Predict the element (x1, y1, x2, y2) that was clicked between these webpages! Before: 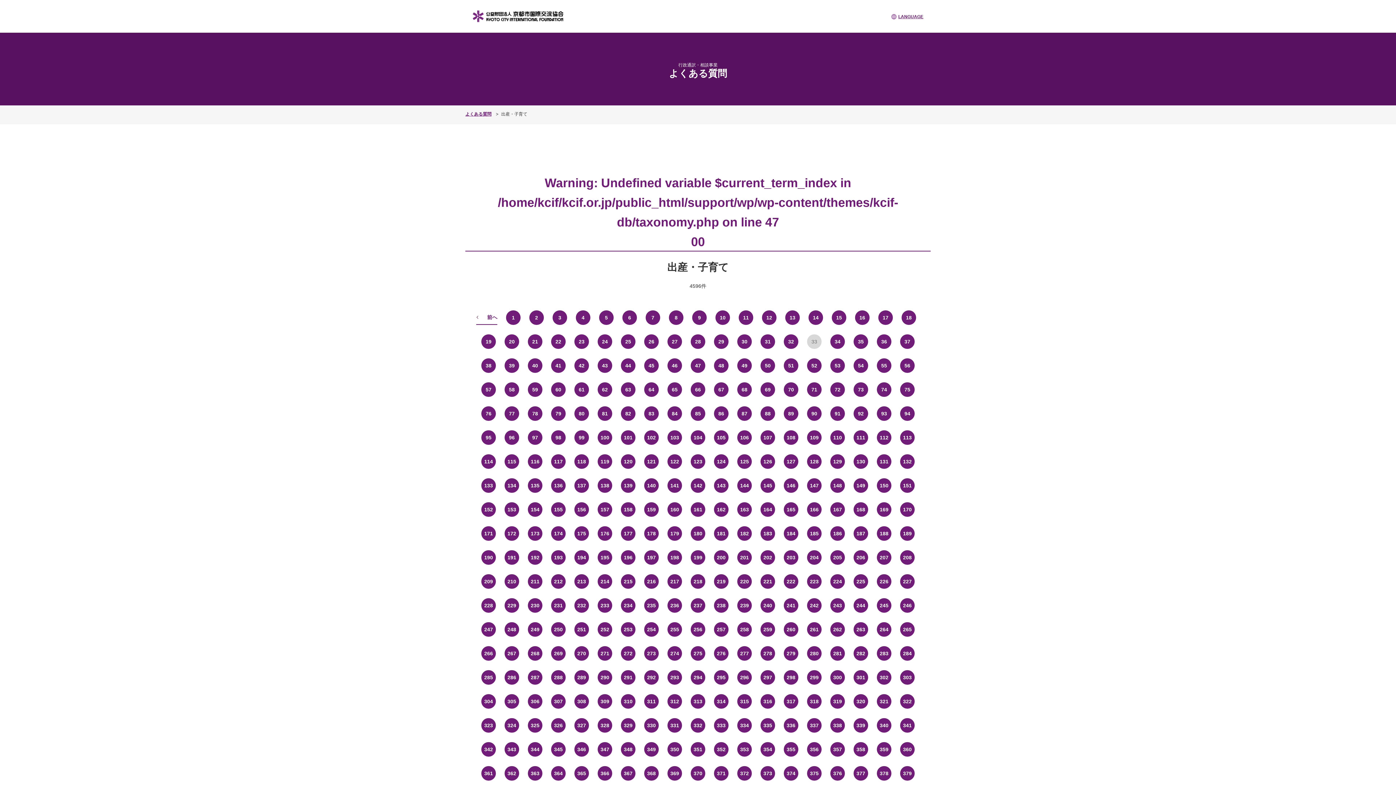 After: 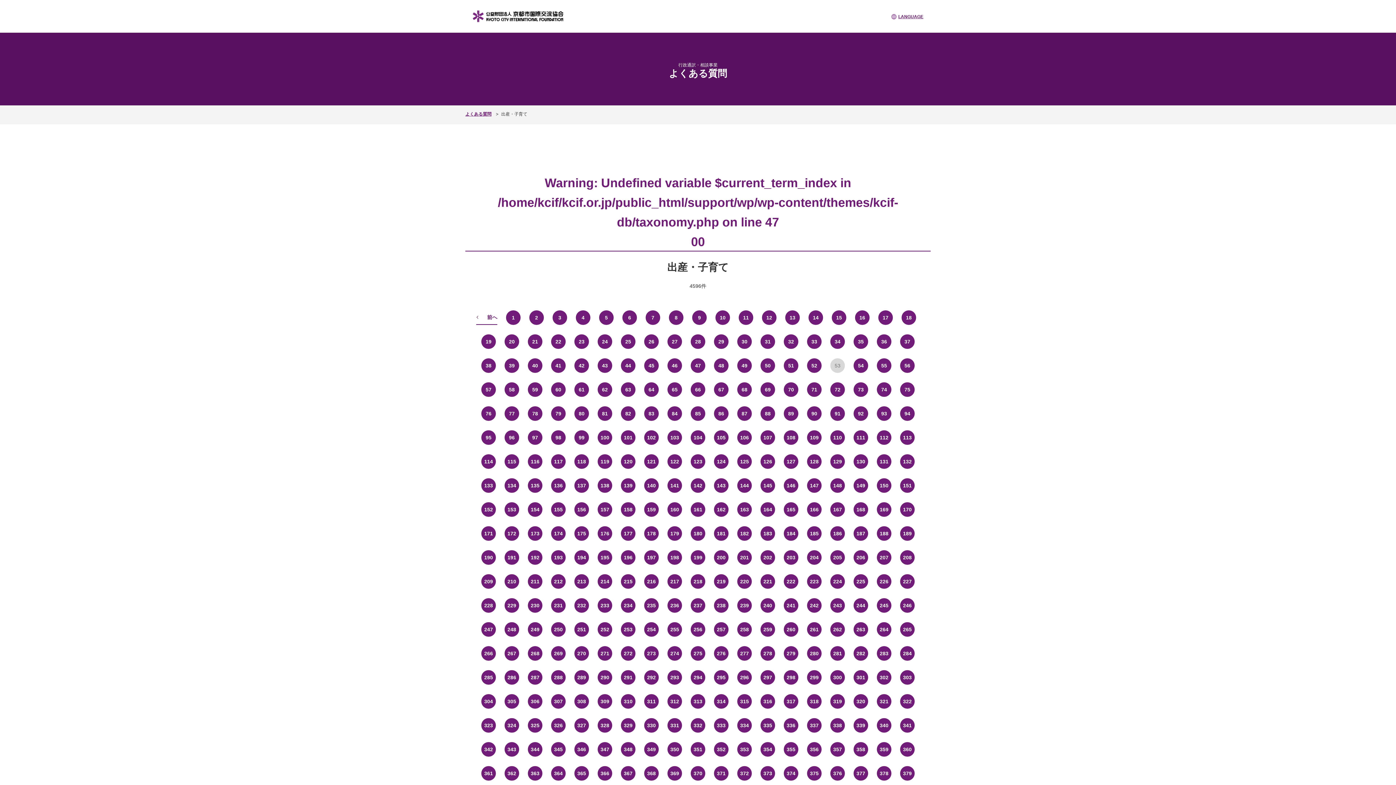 Action: label: 53 bbox: (830, 358, 845, 372)